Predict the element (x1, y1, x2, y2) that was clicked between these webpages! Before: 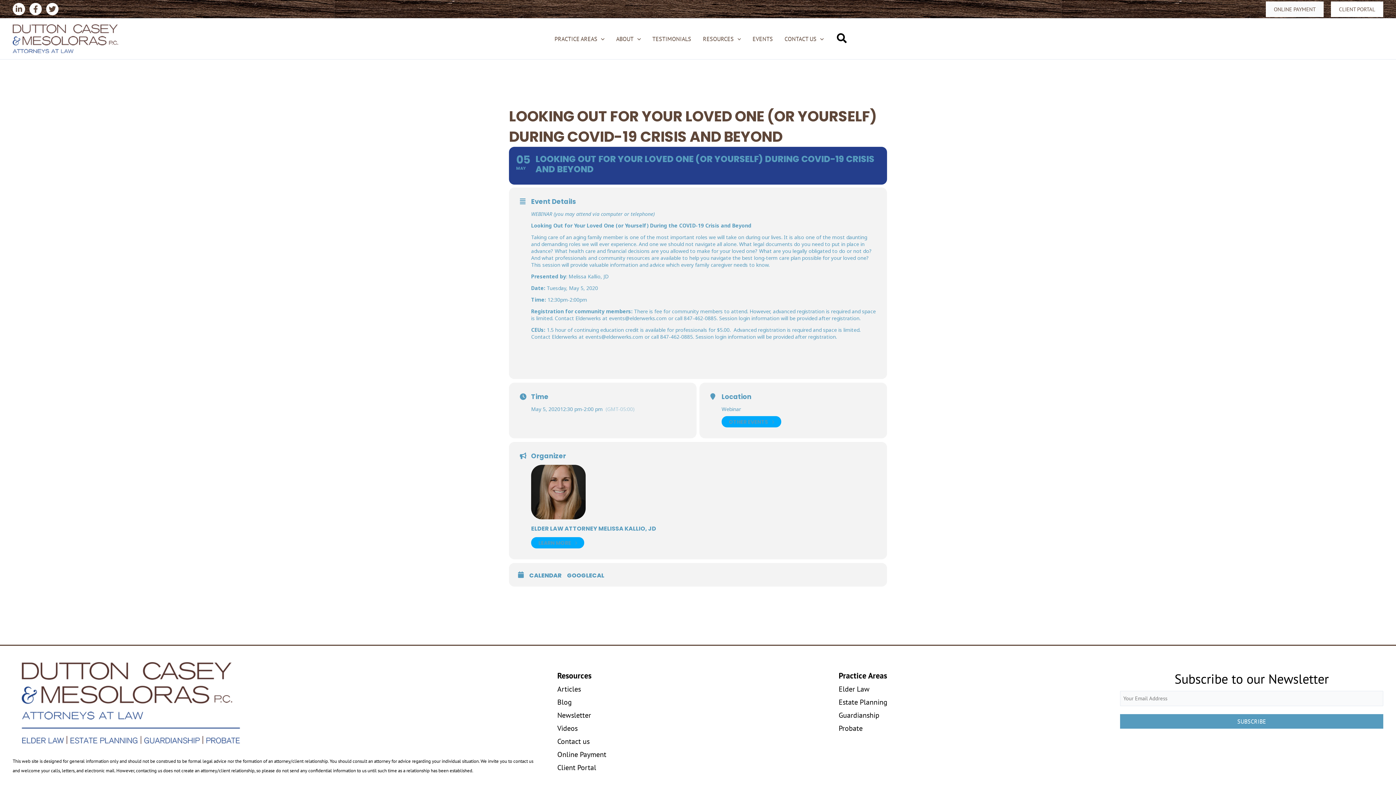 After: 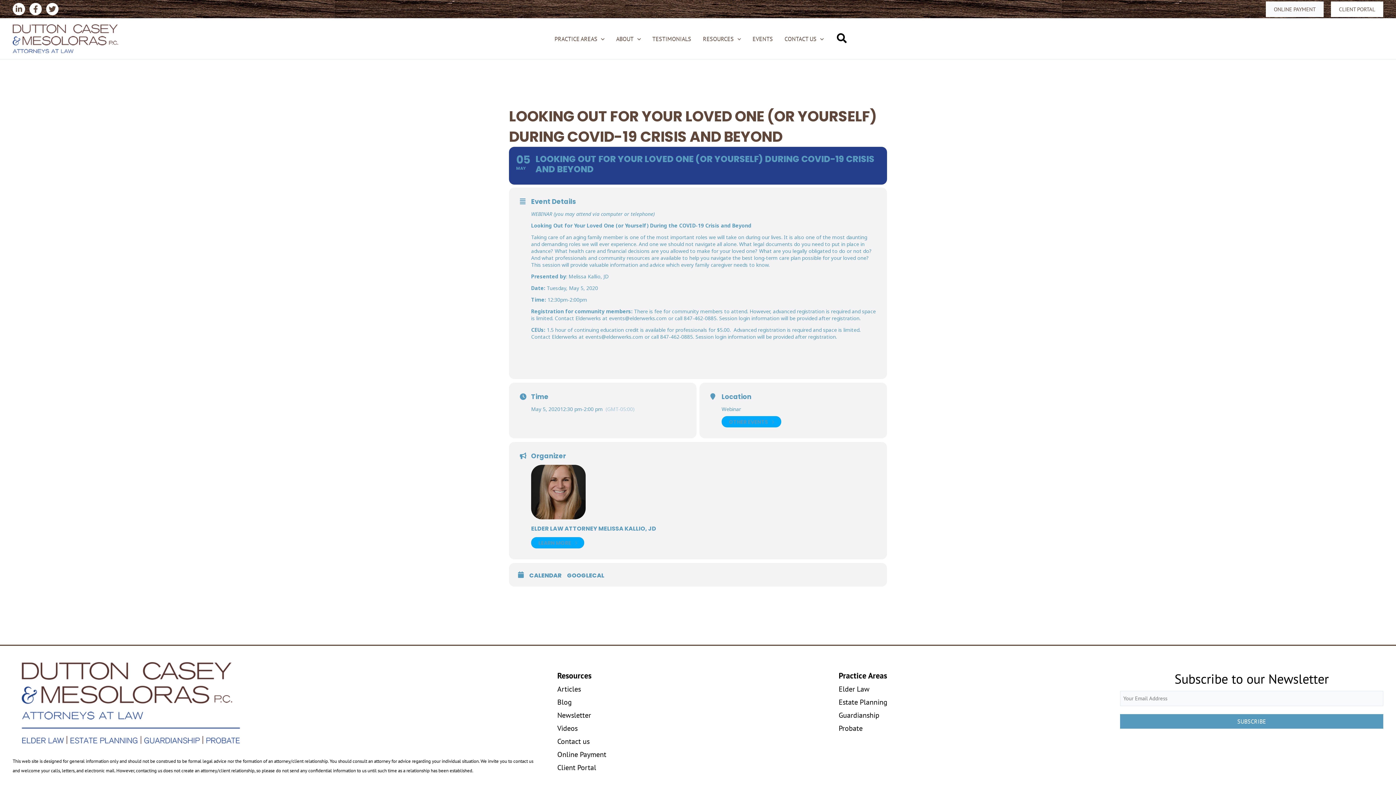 Action: label: Facebook bbox: (29, 2, 41, 15)